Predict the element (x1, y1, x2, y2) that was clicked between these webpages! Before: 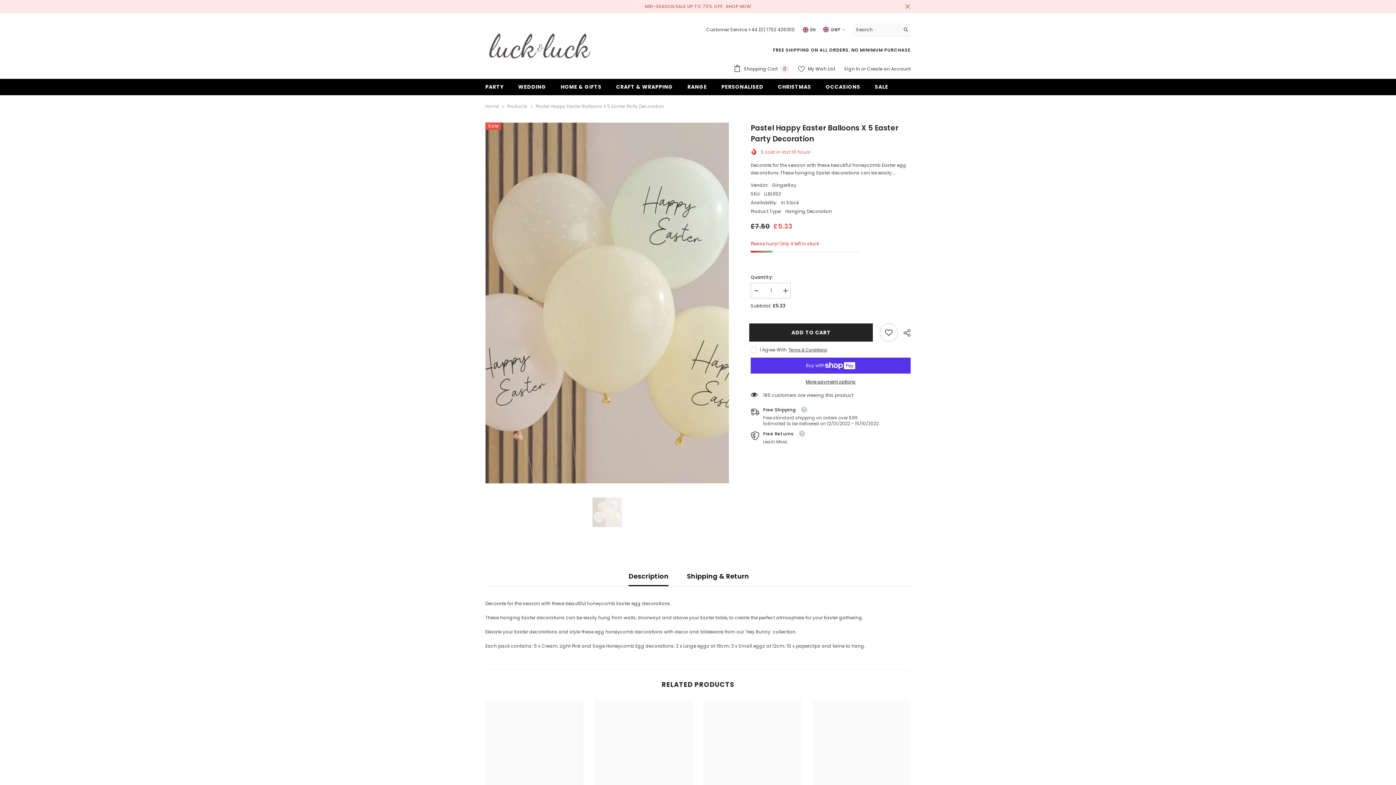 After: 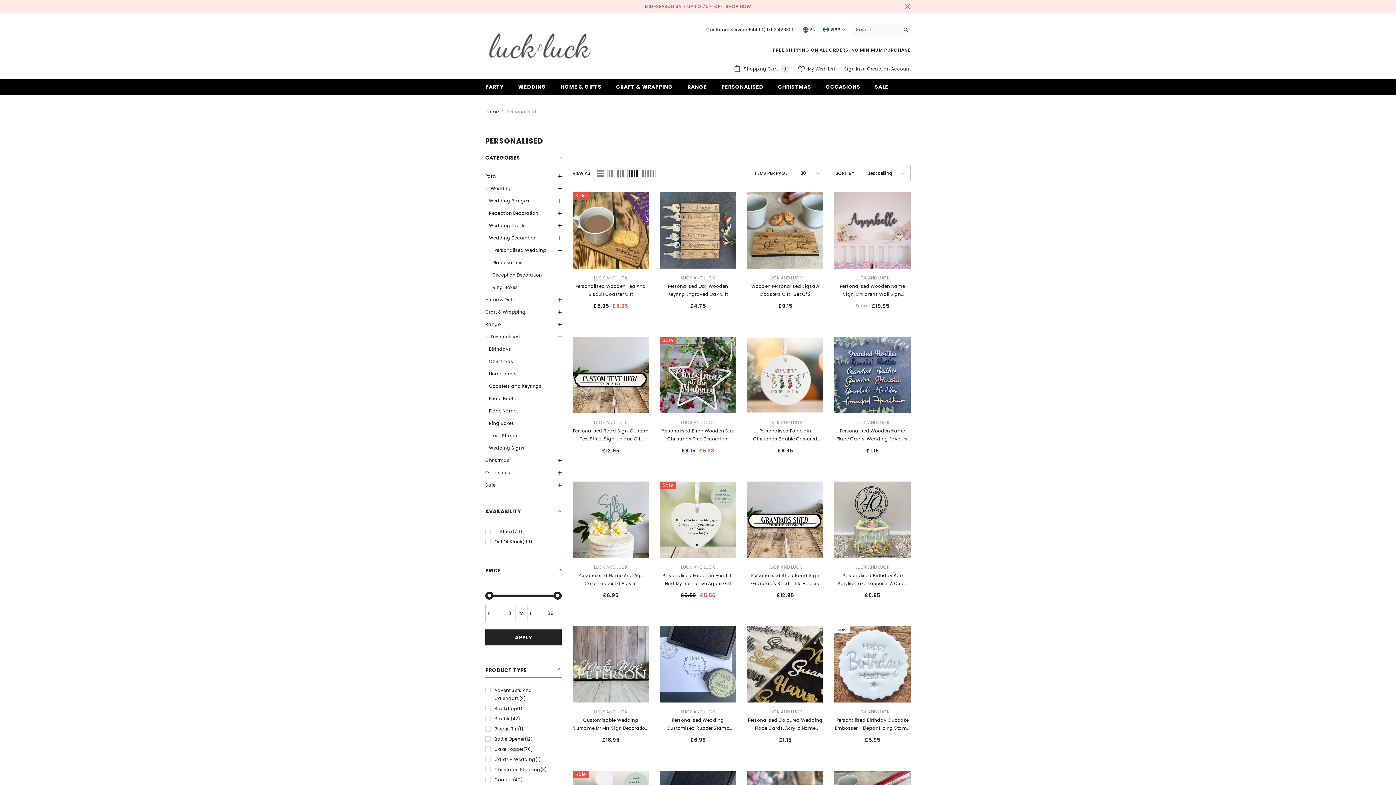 Action: label: PERSONALISED bbox: (714, 82, 770, 95)